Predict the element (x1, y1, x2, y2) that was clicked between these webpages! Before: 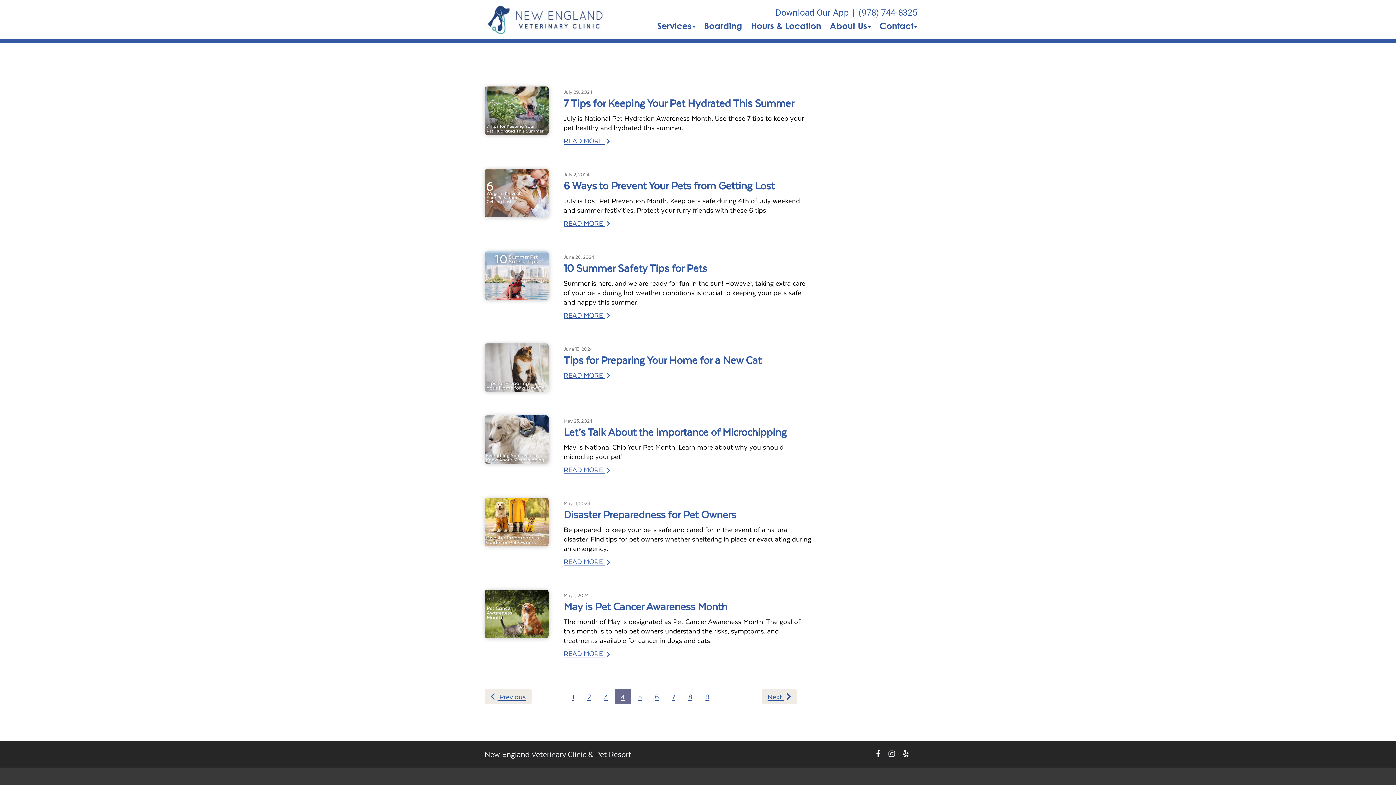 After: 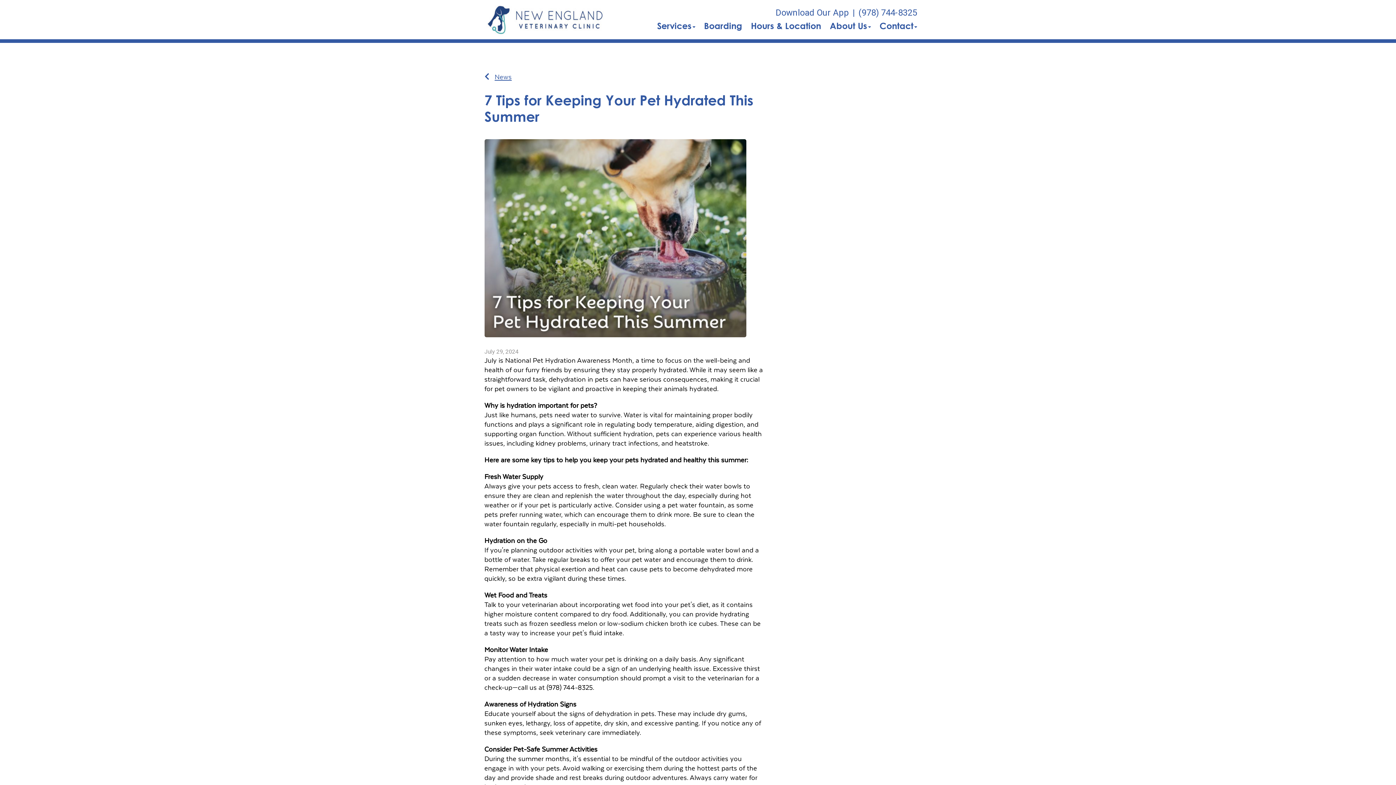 Action: bbox: (484, 104, 548, 115)